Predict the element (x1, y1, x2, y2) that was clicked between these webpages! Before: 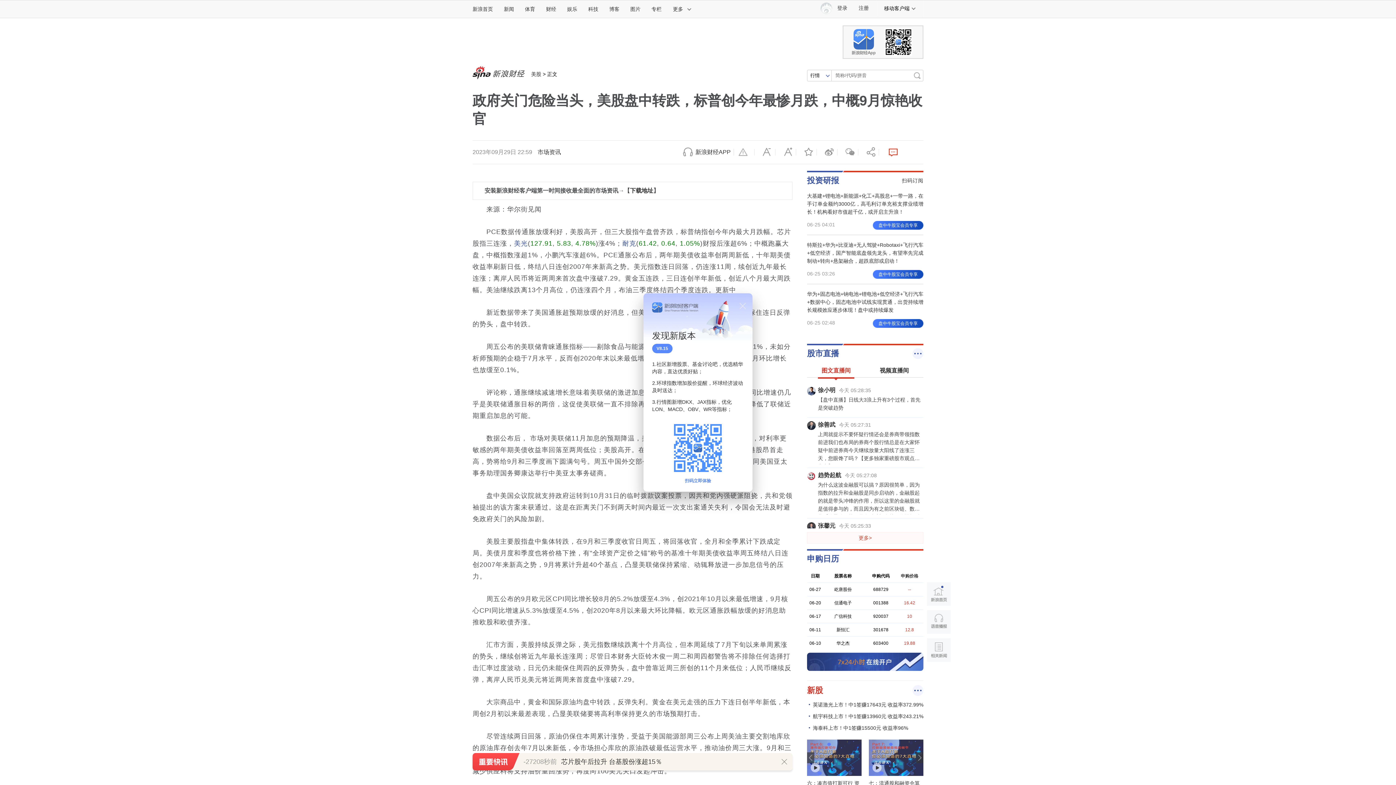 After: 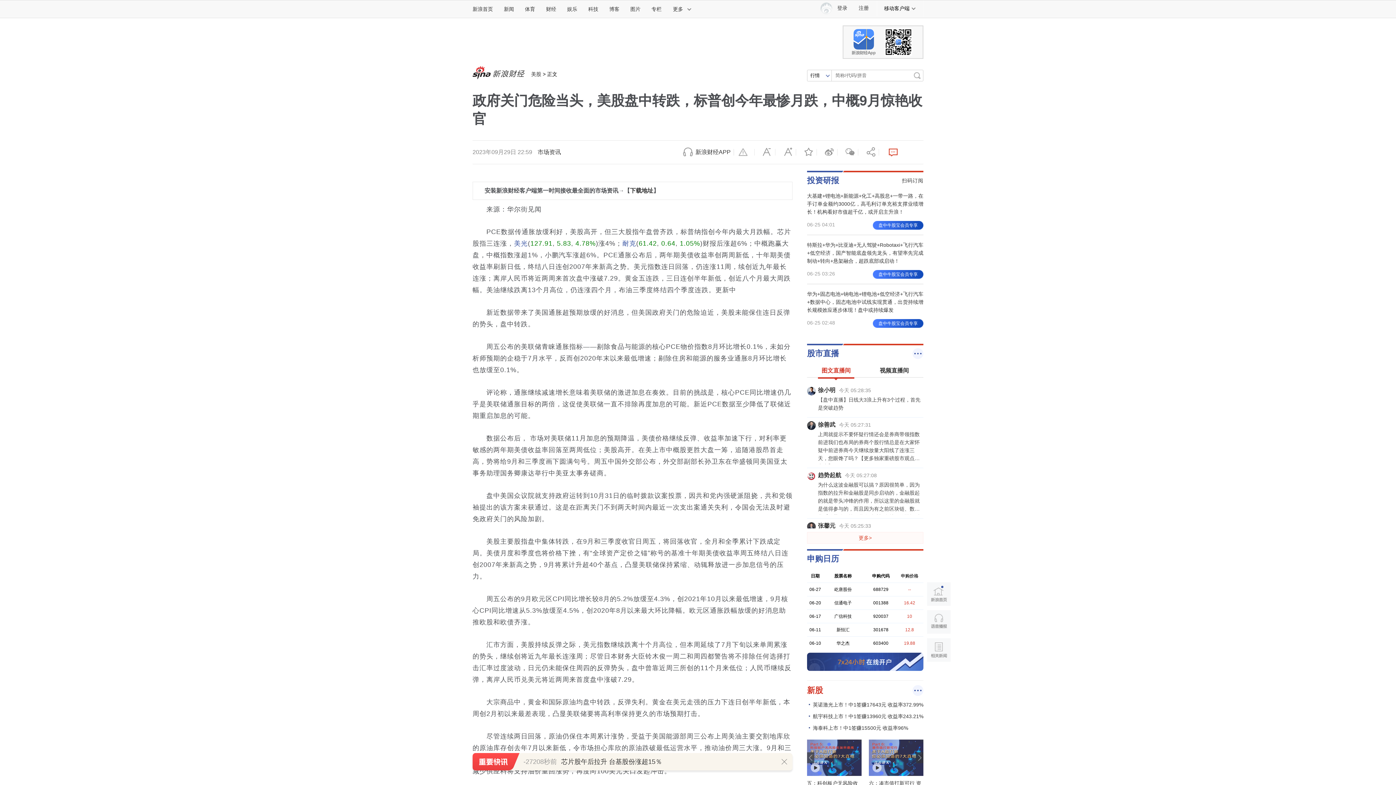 Action: label: 关闭 bbox: (739, 302, 746, 309)